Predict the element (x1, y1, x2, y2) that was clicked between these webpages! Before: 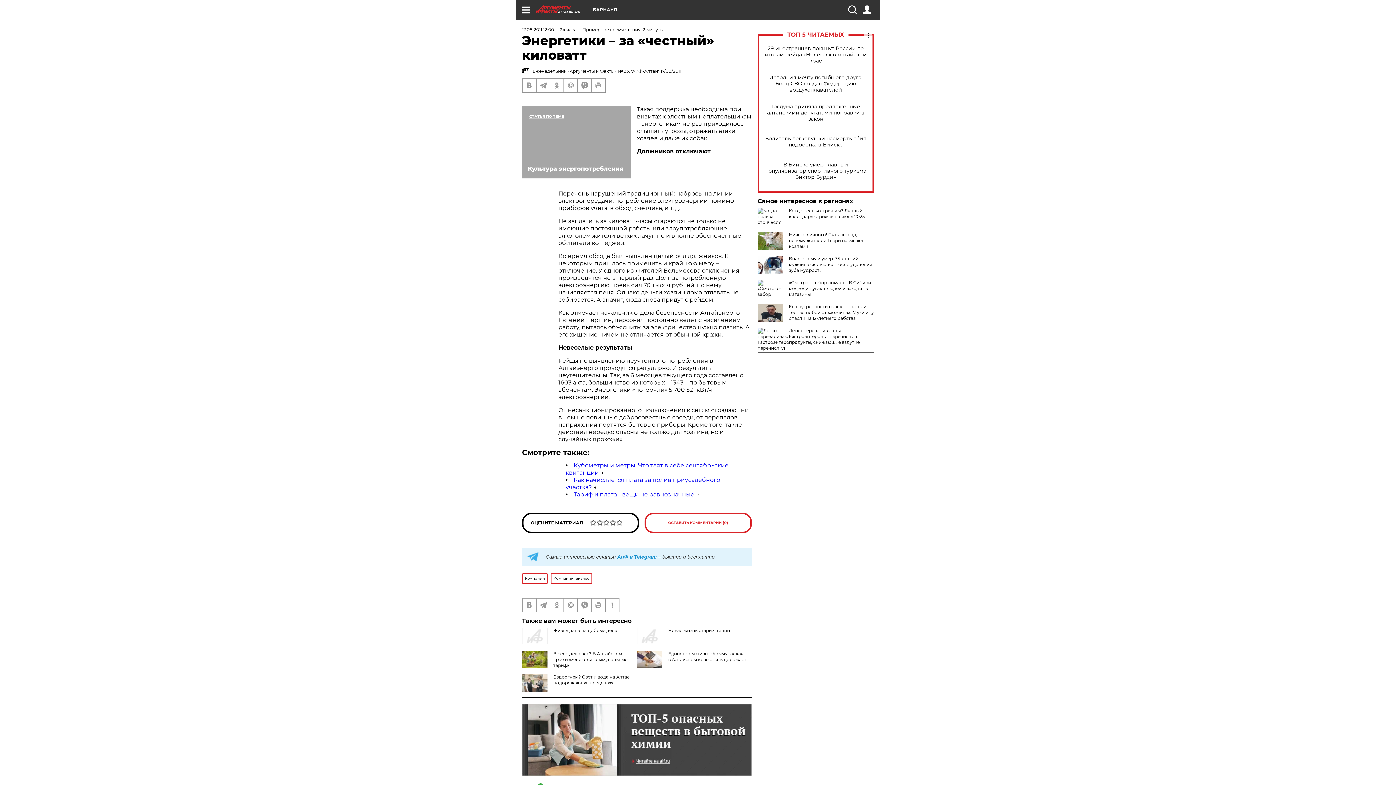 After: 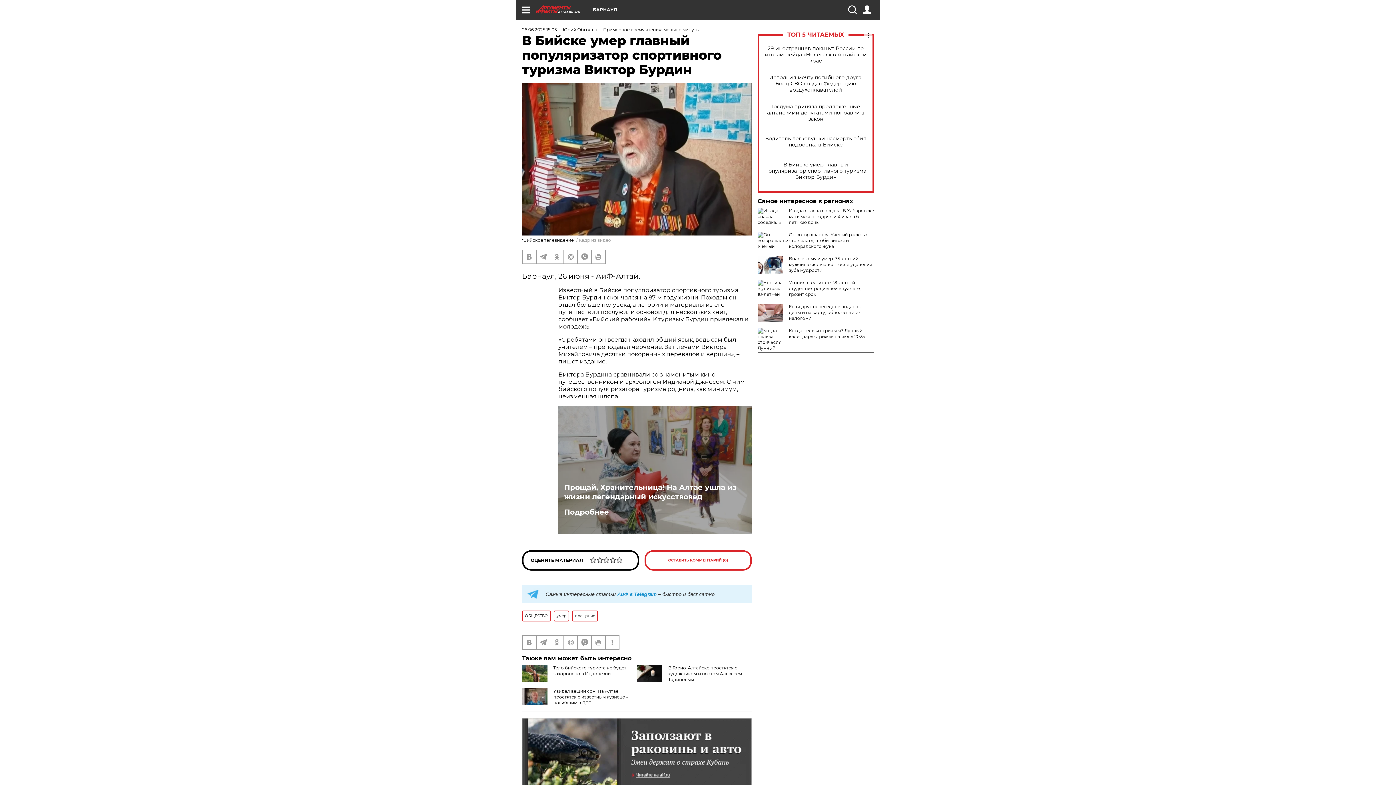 Action: bbox: (765, 161, 866, 180) label: В Бийске умер главный популяризатор спортивного туризма Виктор Бурдин